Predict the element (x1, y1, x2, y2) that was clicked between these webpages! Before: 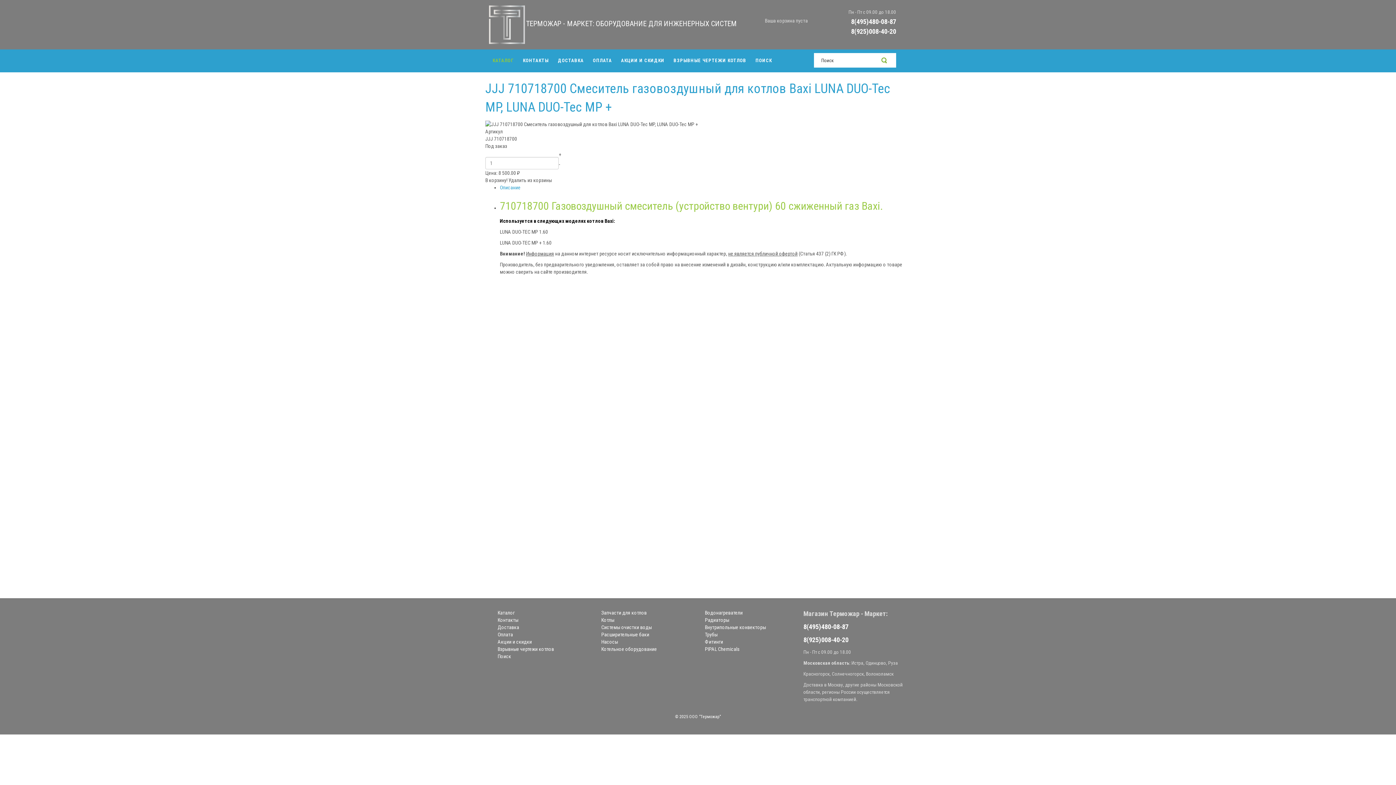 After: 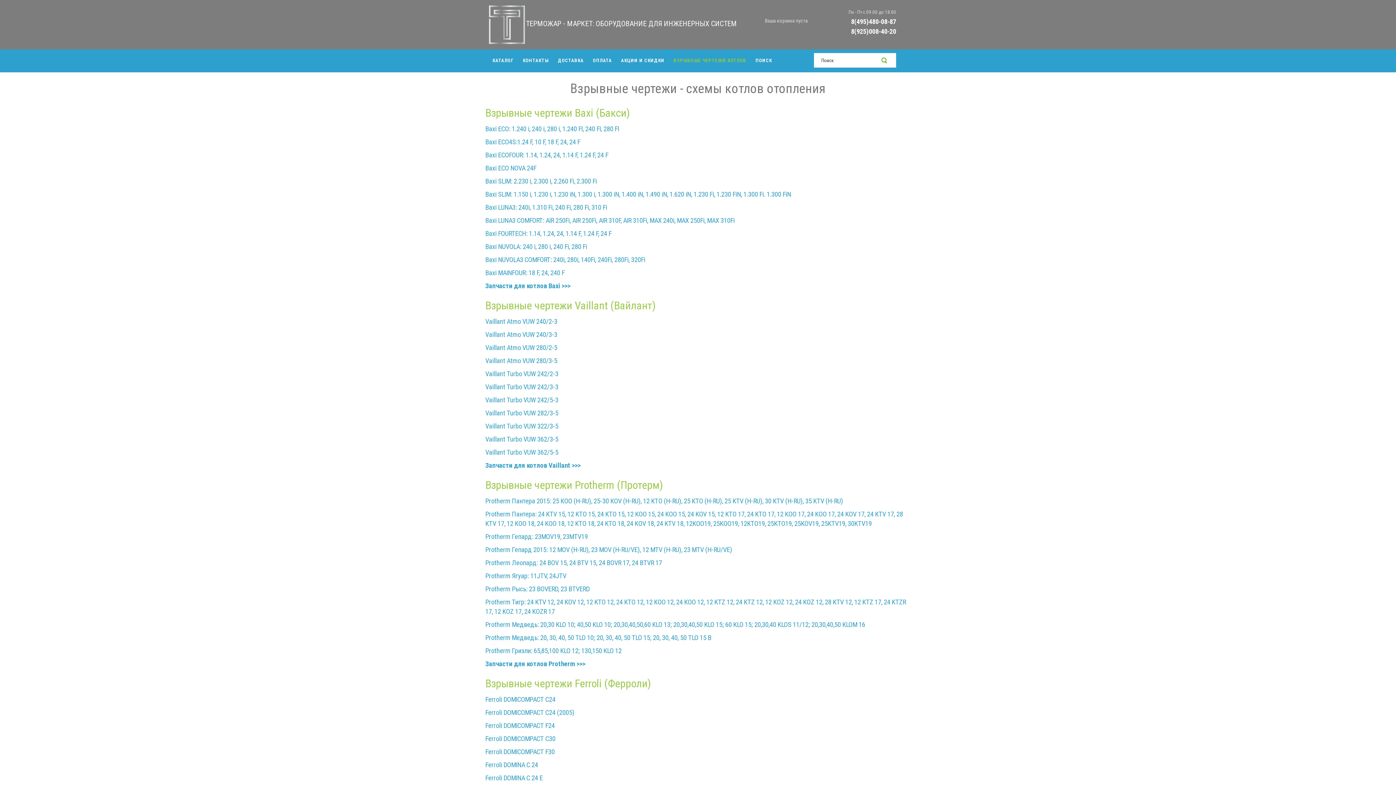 Action: label: ВЗРЫВНЫЕ ЧЕРТЕЖИ КОТЛОВ bbox: (673, 53, 746, 68)